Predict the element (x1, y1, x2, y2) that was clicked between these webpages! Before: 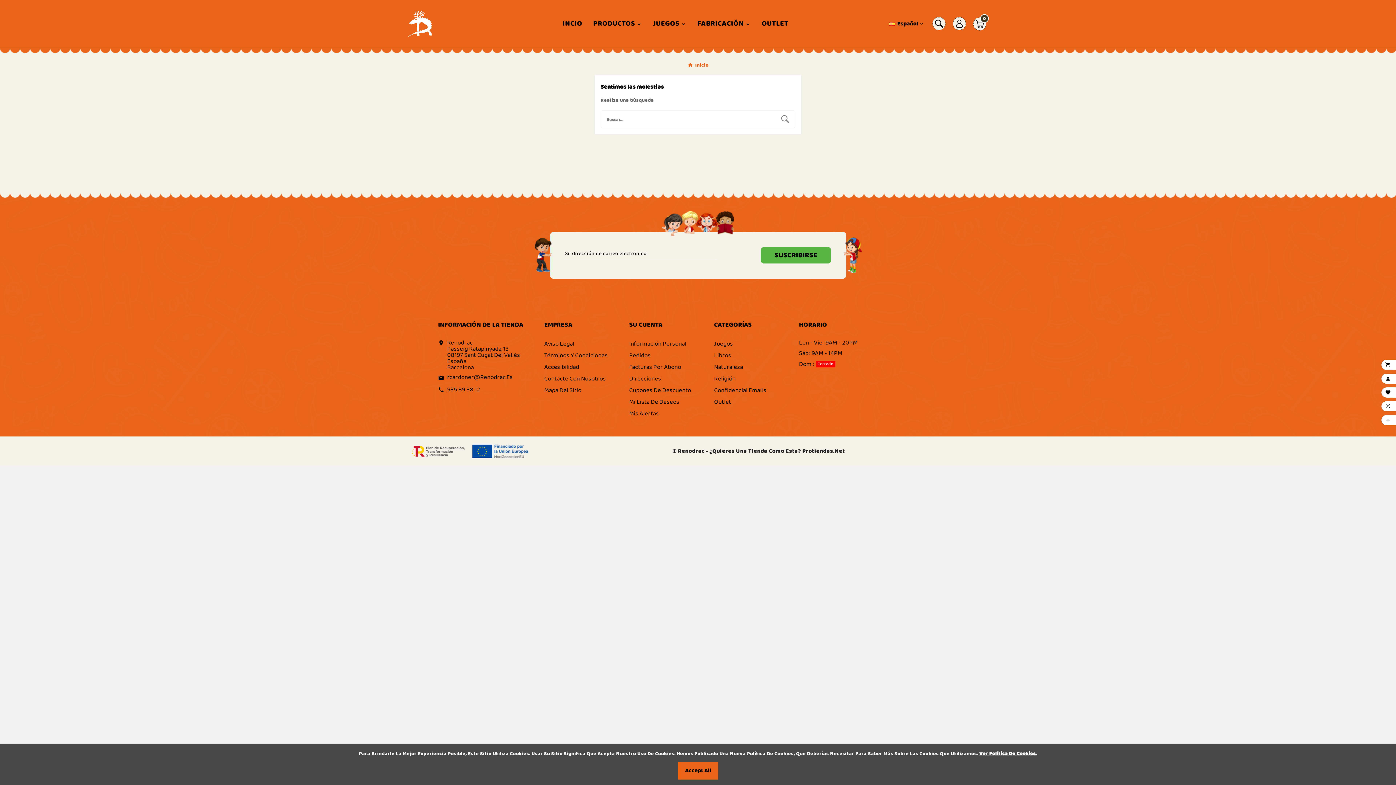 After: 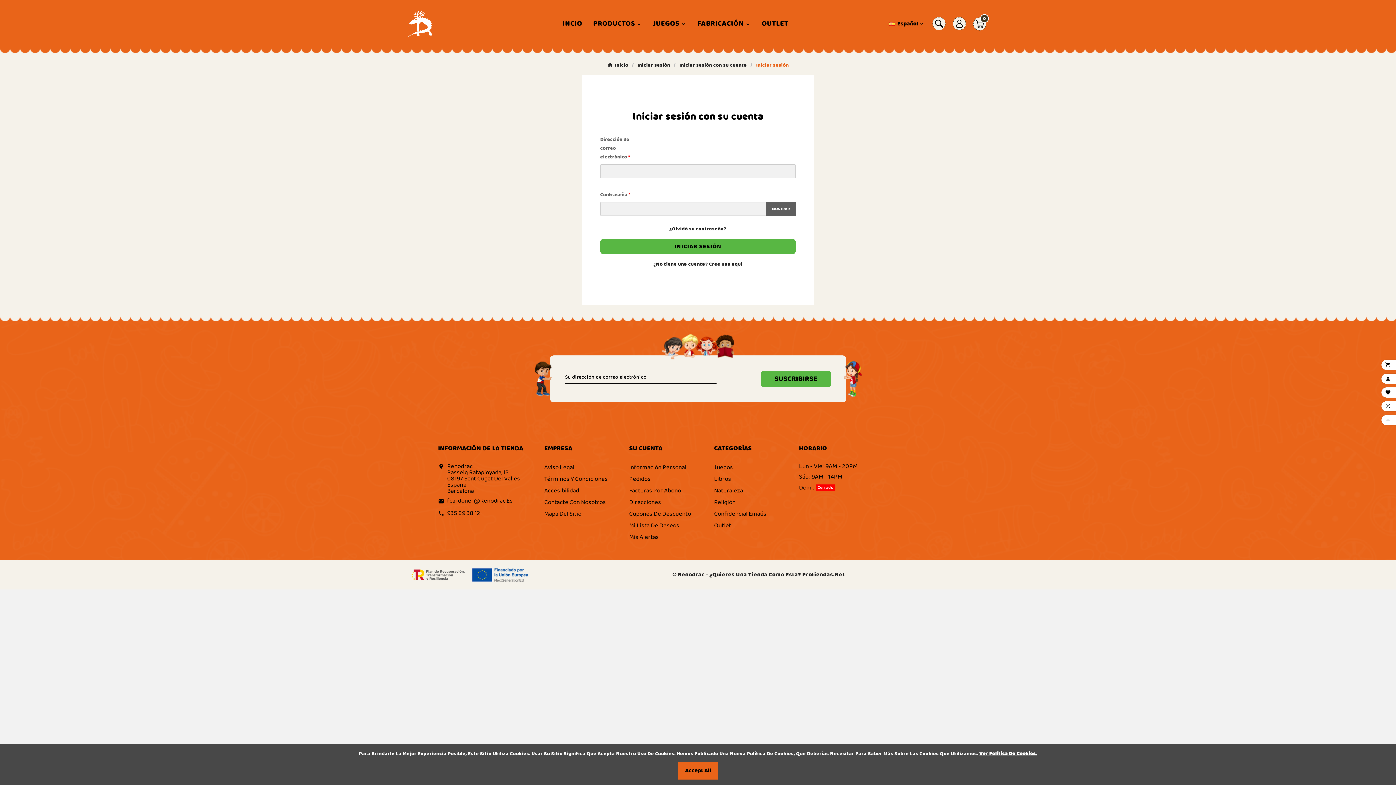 Action: label: Cupones De Descuento bbox: (629, 385, 691, 396)